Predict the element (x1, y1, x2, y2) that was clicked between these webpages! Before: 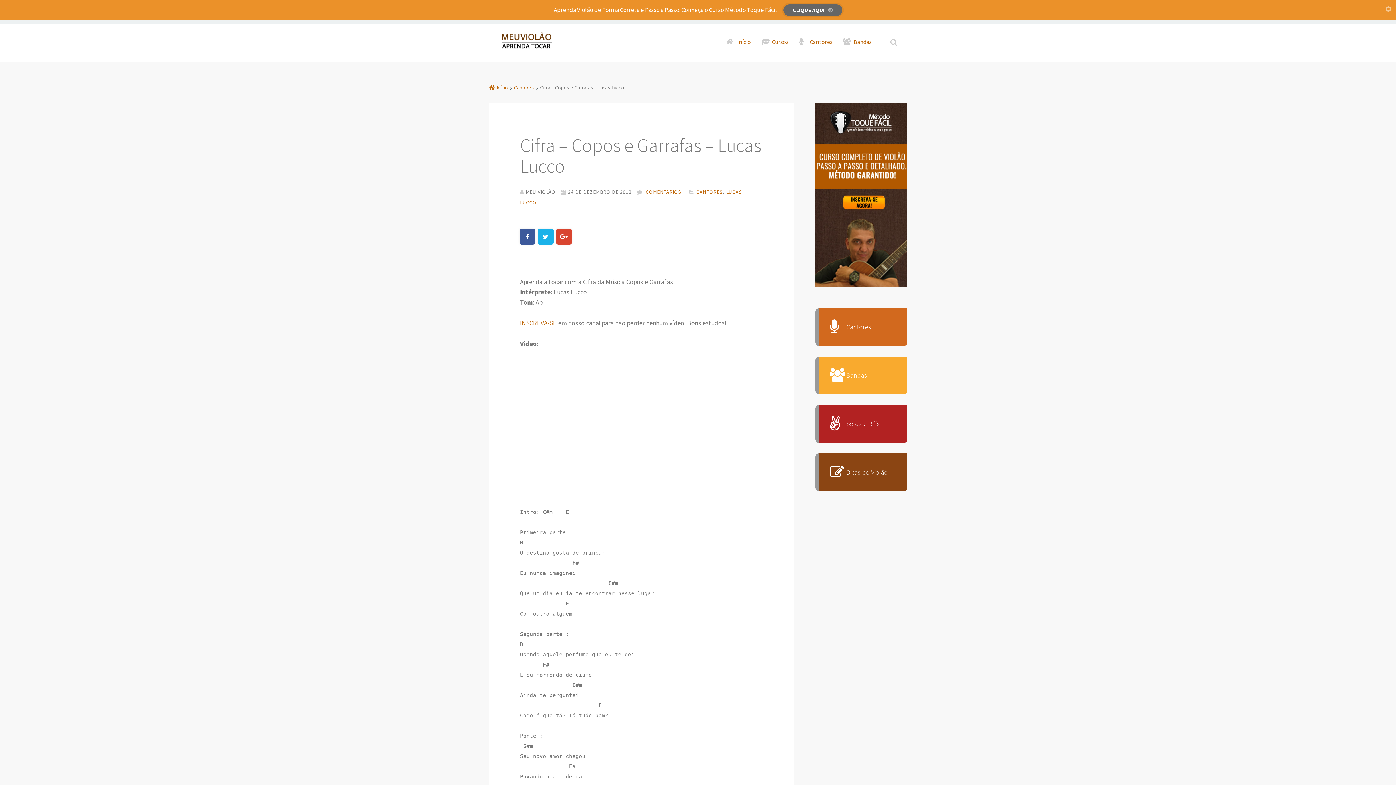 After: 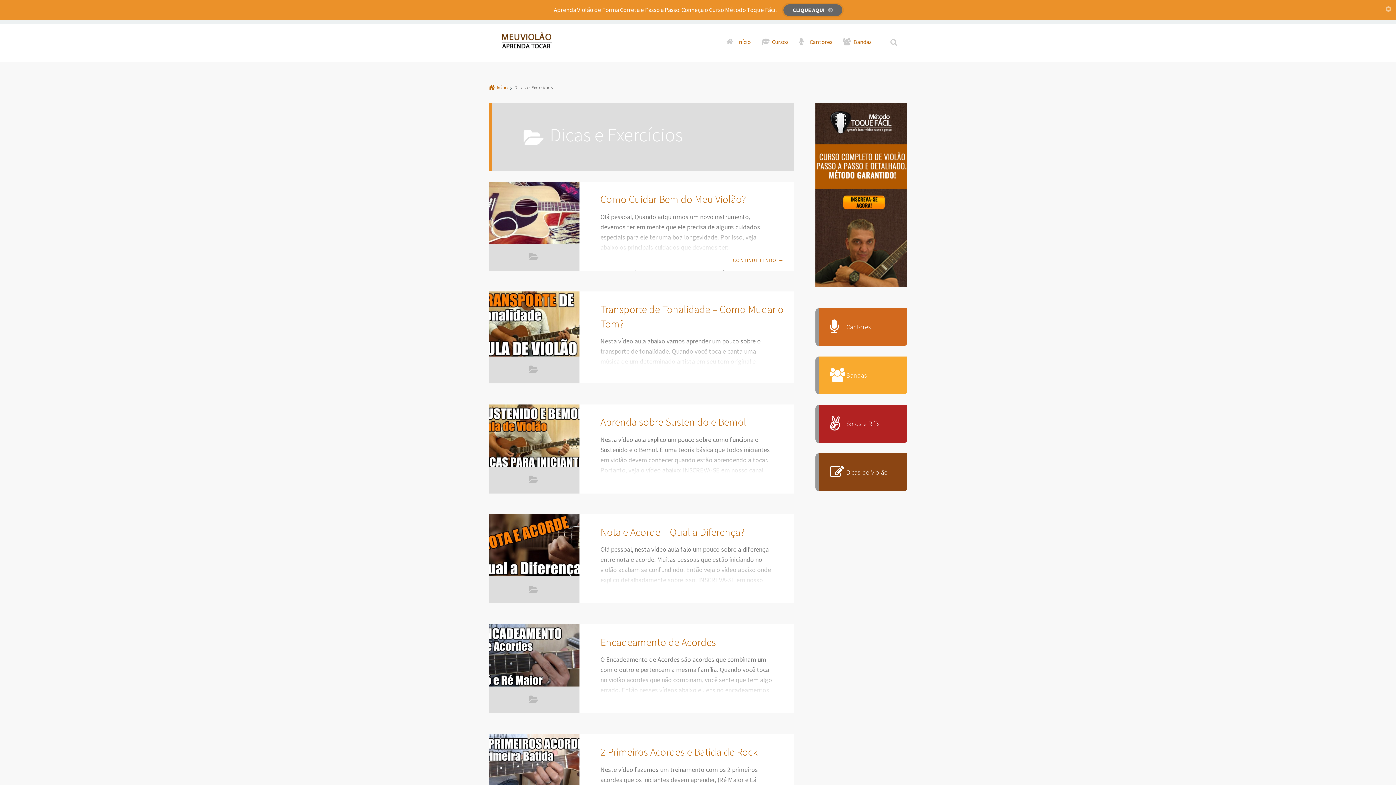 Action: label: Dicas de Violão bbox: (815, 453, 907, 491)